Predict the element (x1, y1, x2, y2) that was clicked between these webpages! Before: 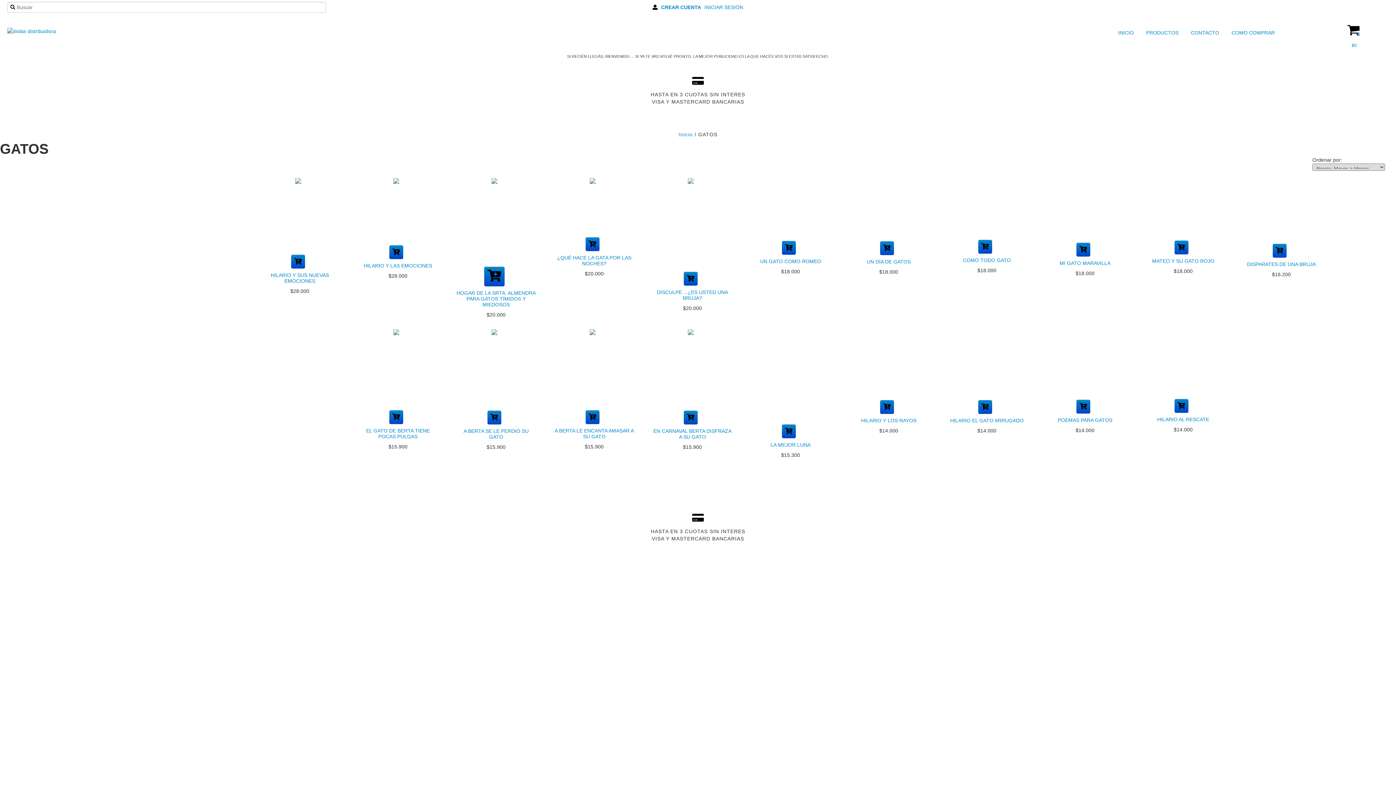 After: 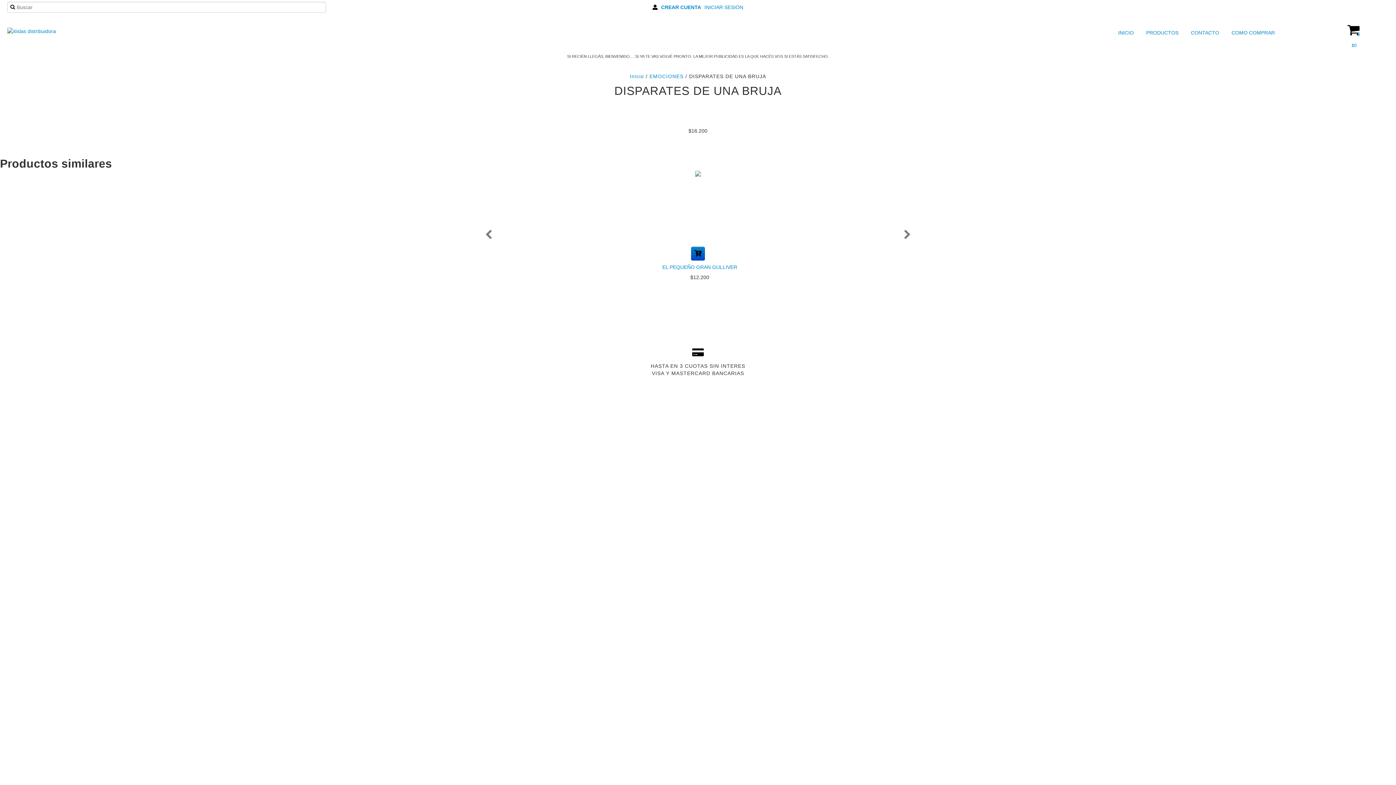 Action: bbox: (1239, 259, 1323, 269) label: DISPARATES DE UNA BRUJA